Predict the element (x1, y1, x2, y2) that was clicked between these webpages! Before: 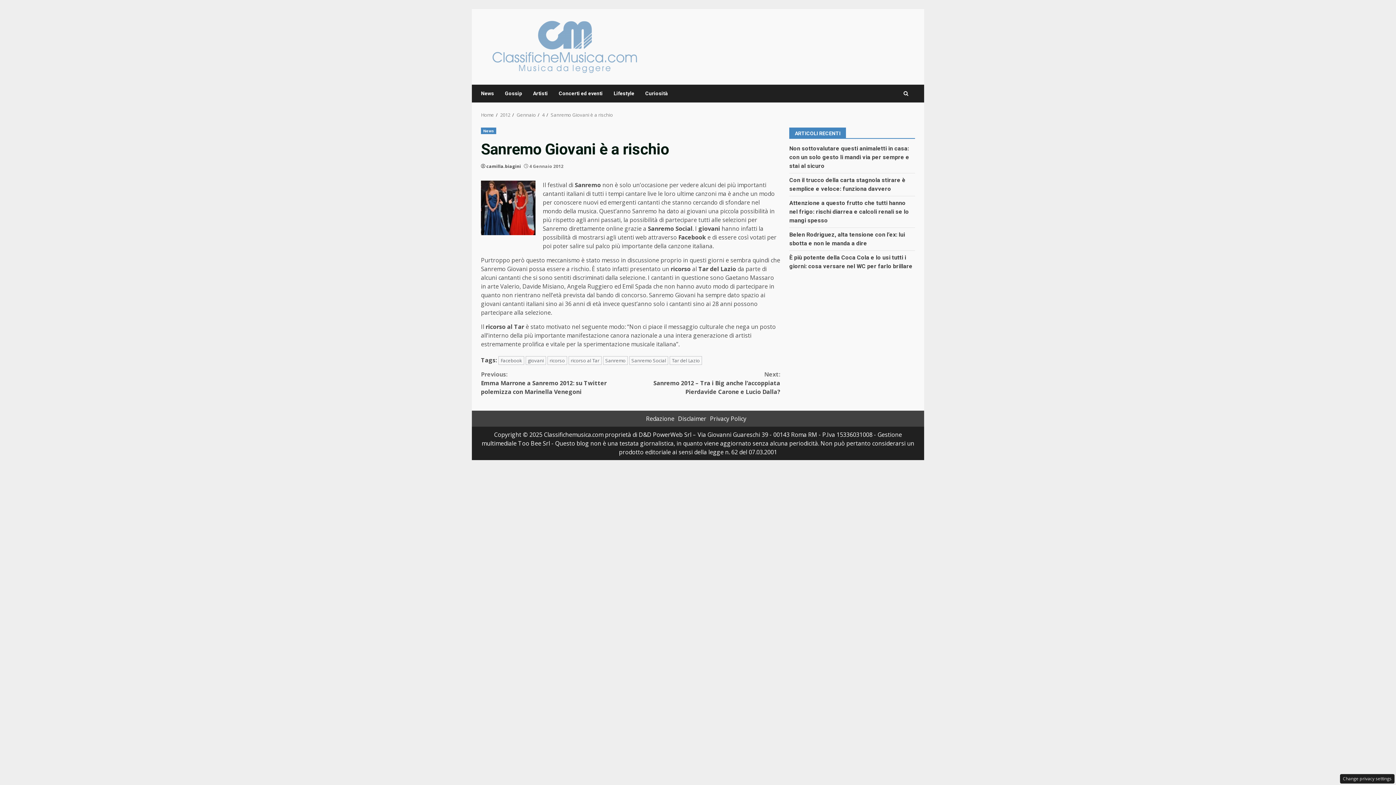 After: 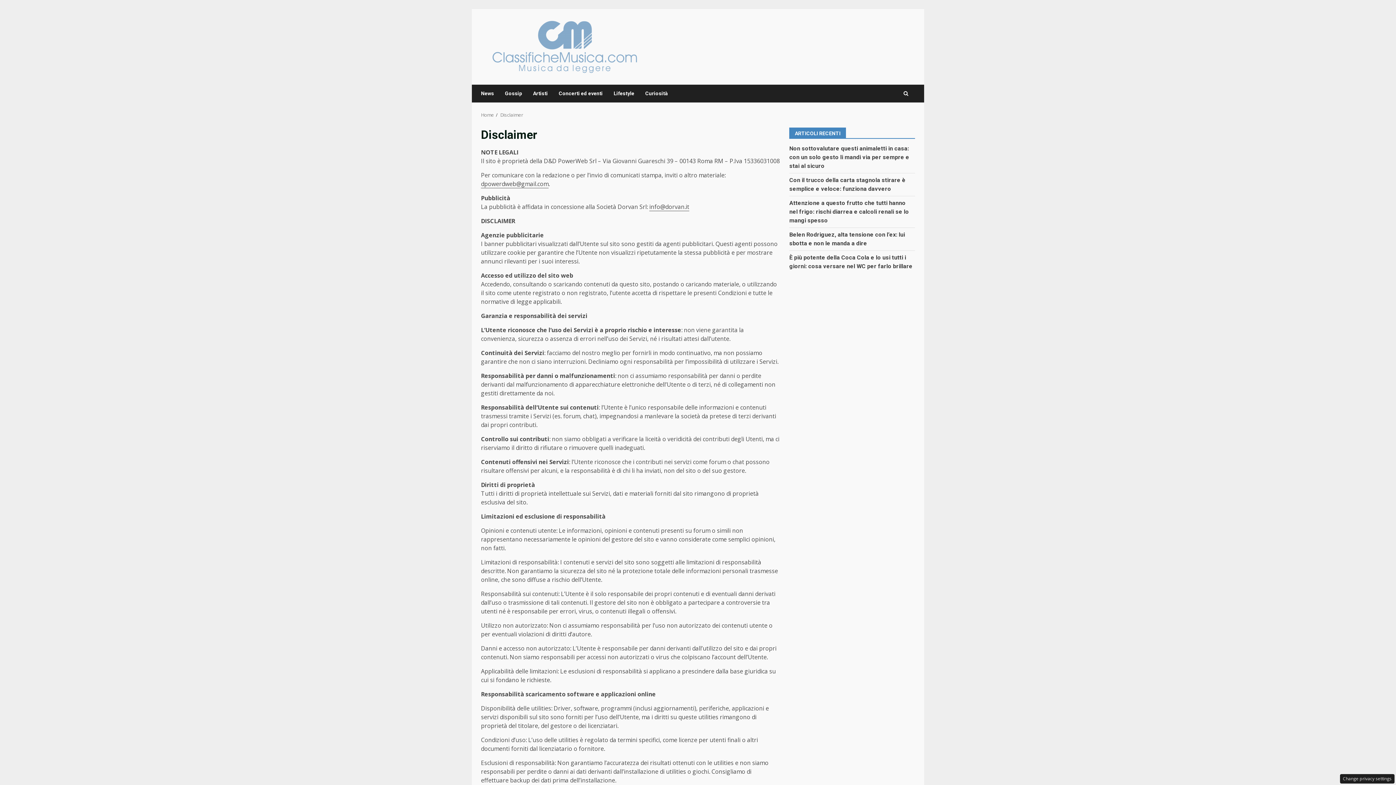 Action: bbox: (678, 414, 706, 422) label: Disclaimer